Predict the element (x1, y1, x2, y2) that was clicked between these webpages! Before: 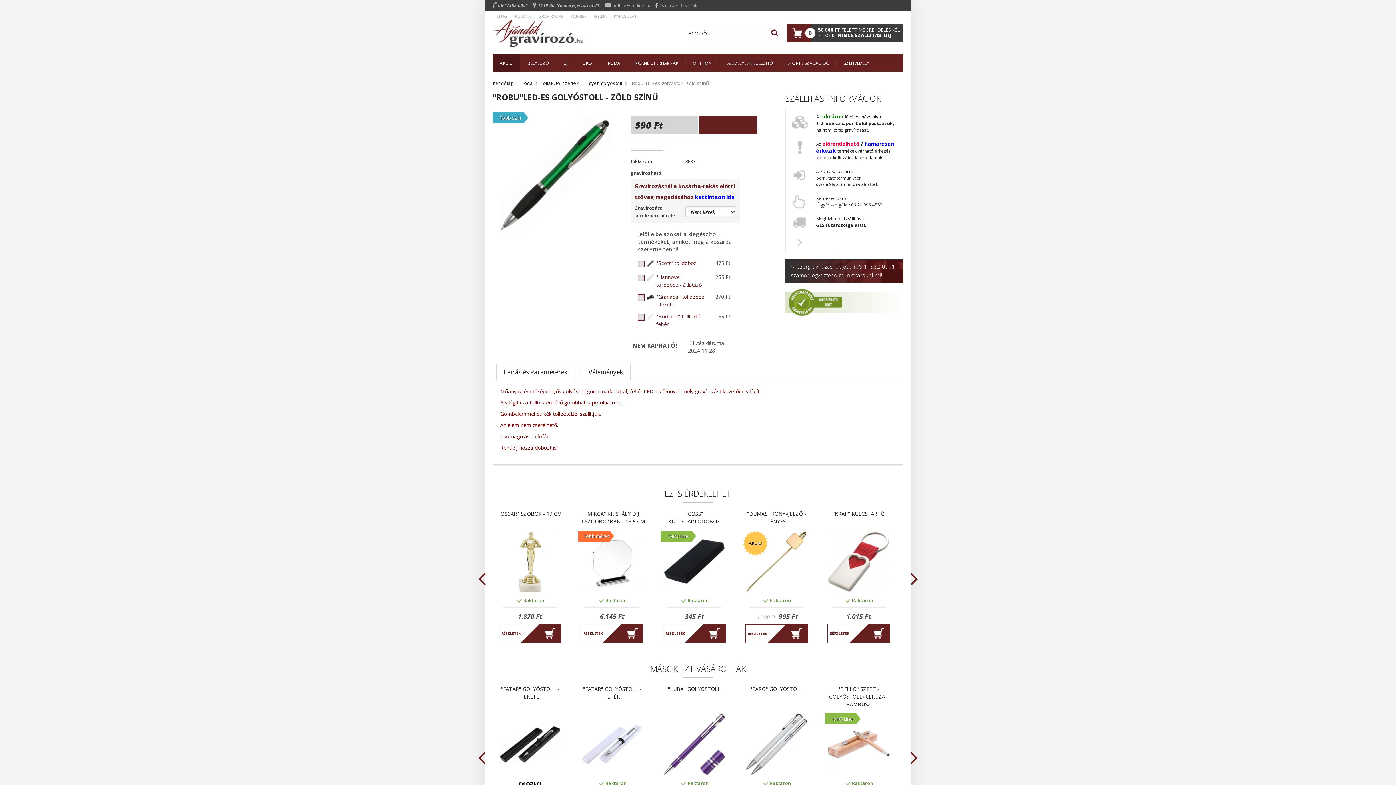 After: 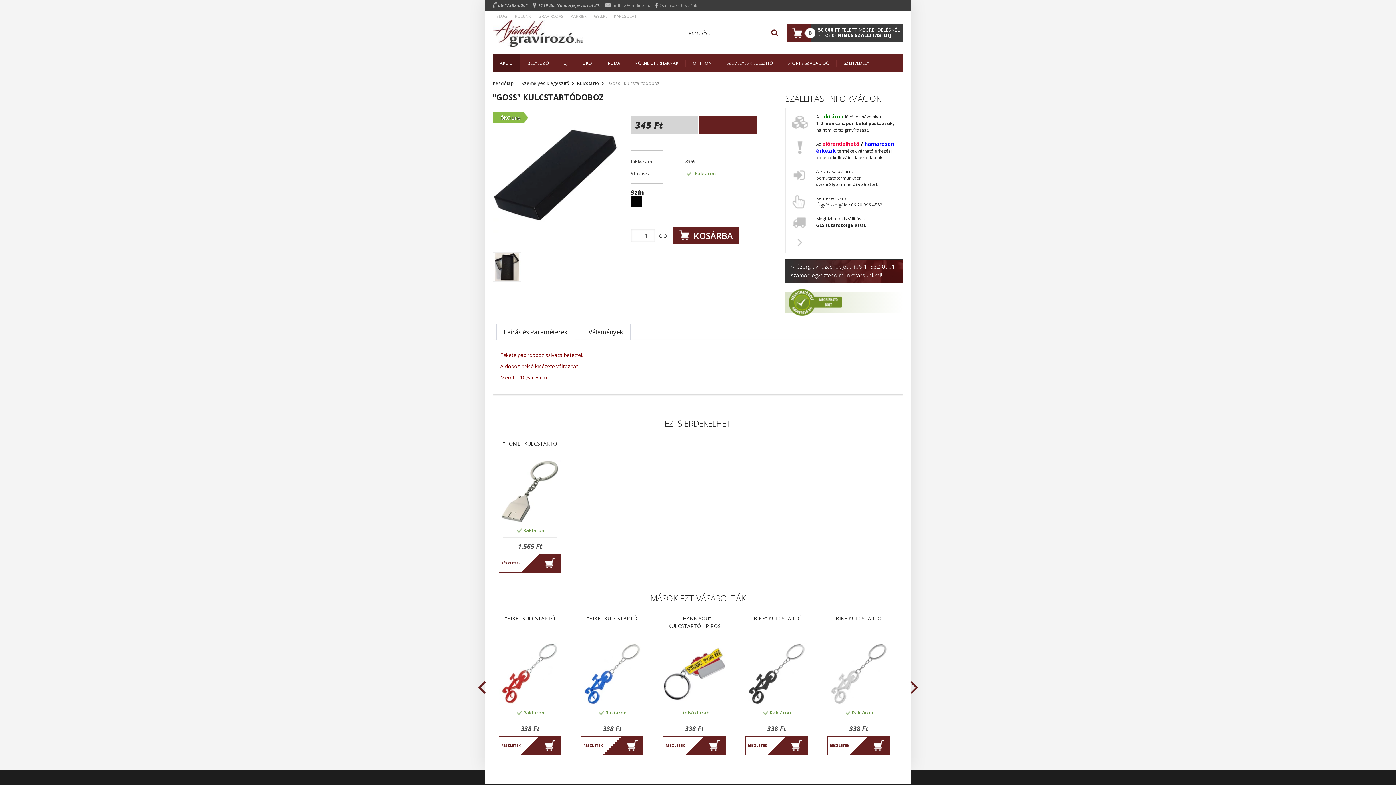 Action: bbox: (660, 530, 696, 541) label: ÖKO Line